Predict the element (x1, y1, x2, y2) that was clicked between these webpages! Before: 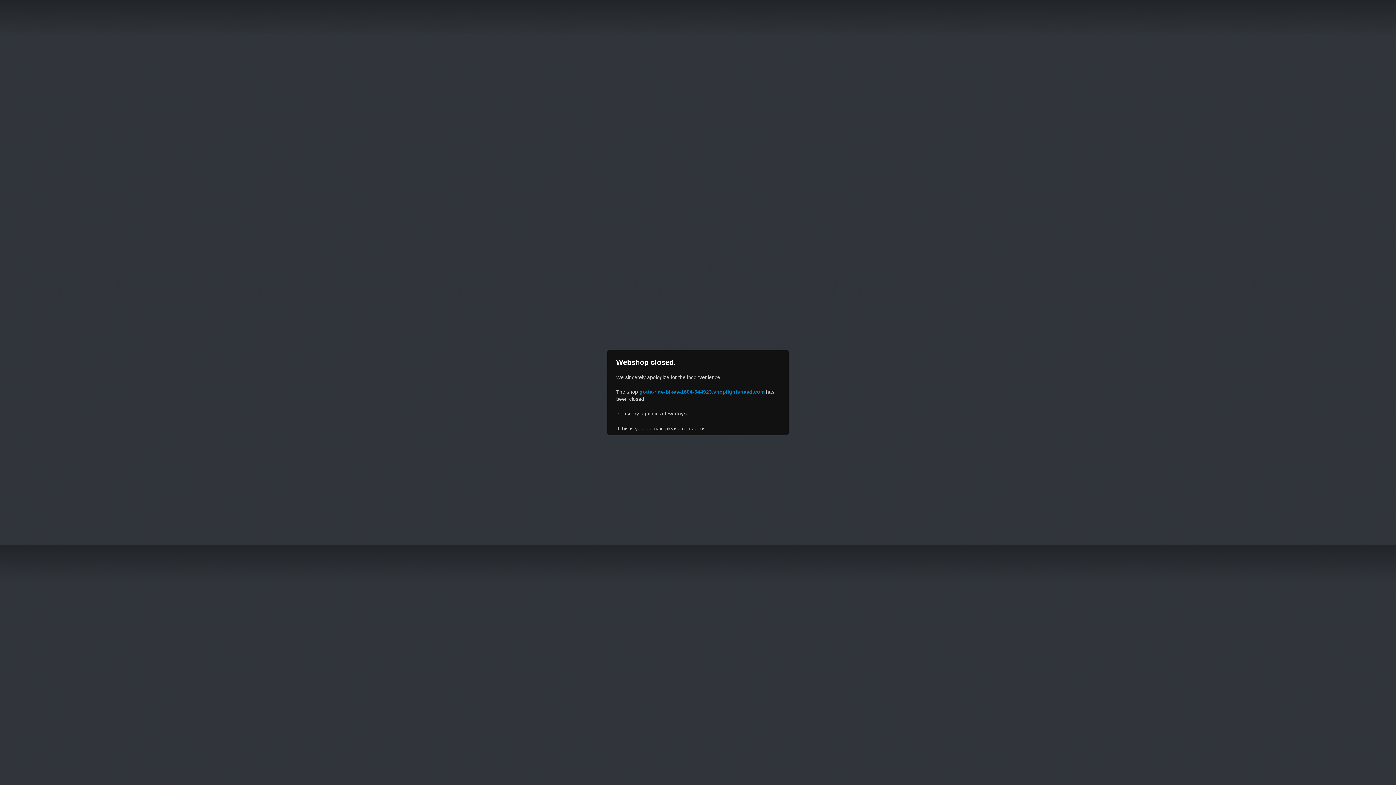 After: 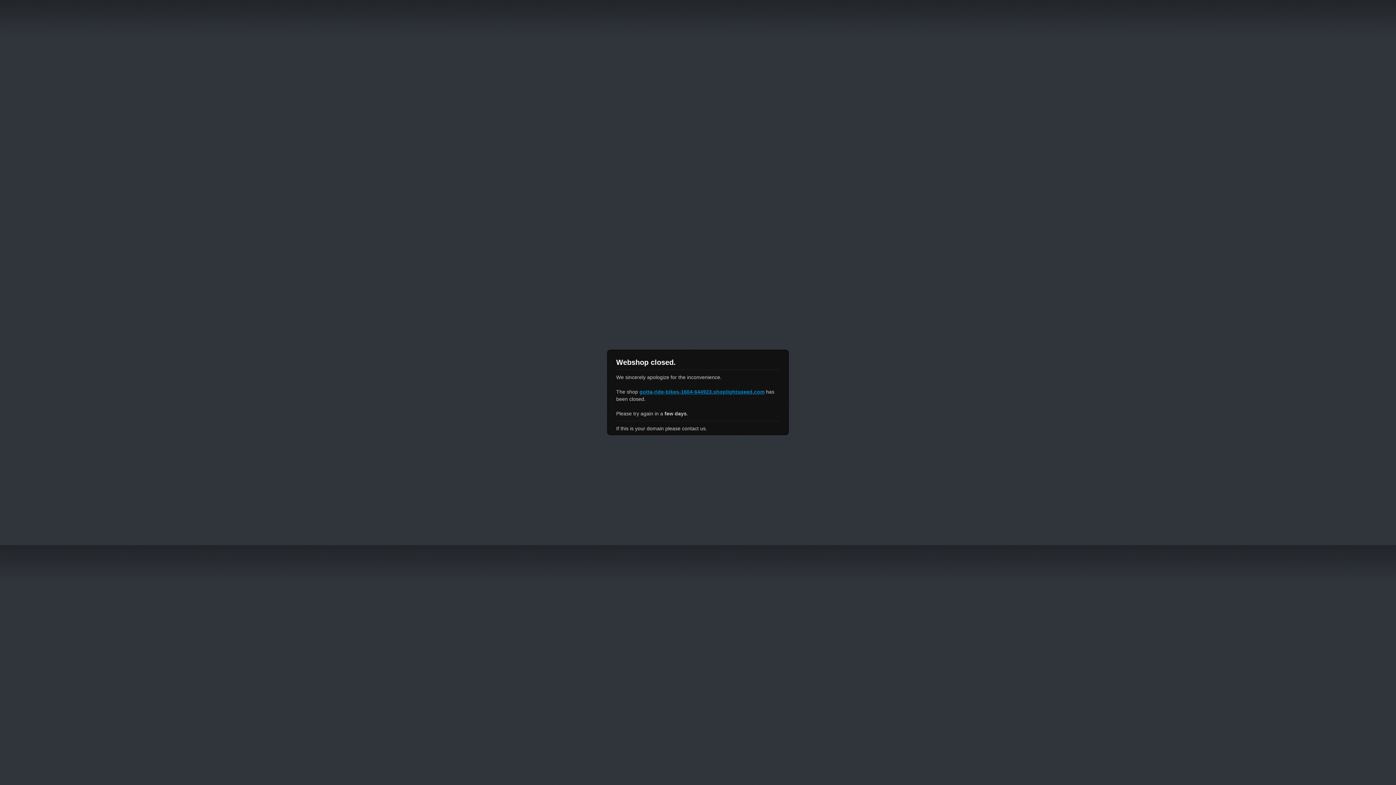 Action: bbox: (639, 389, 764, 394) label: gotta-ride-bikes-1604-644923.shoplightspeed.com